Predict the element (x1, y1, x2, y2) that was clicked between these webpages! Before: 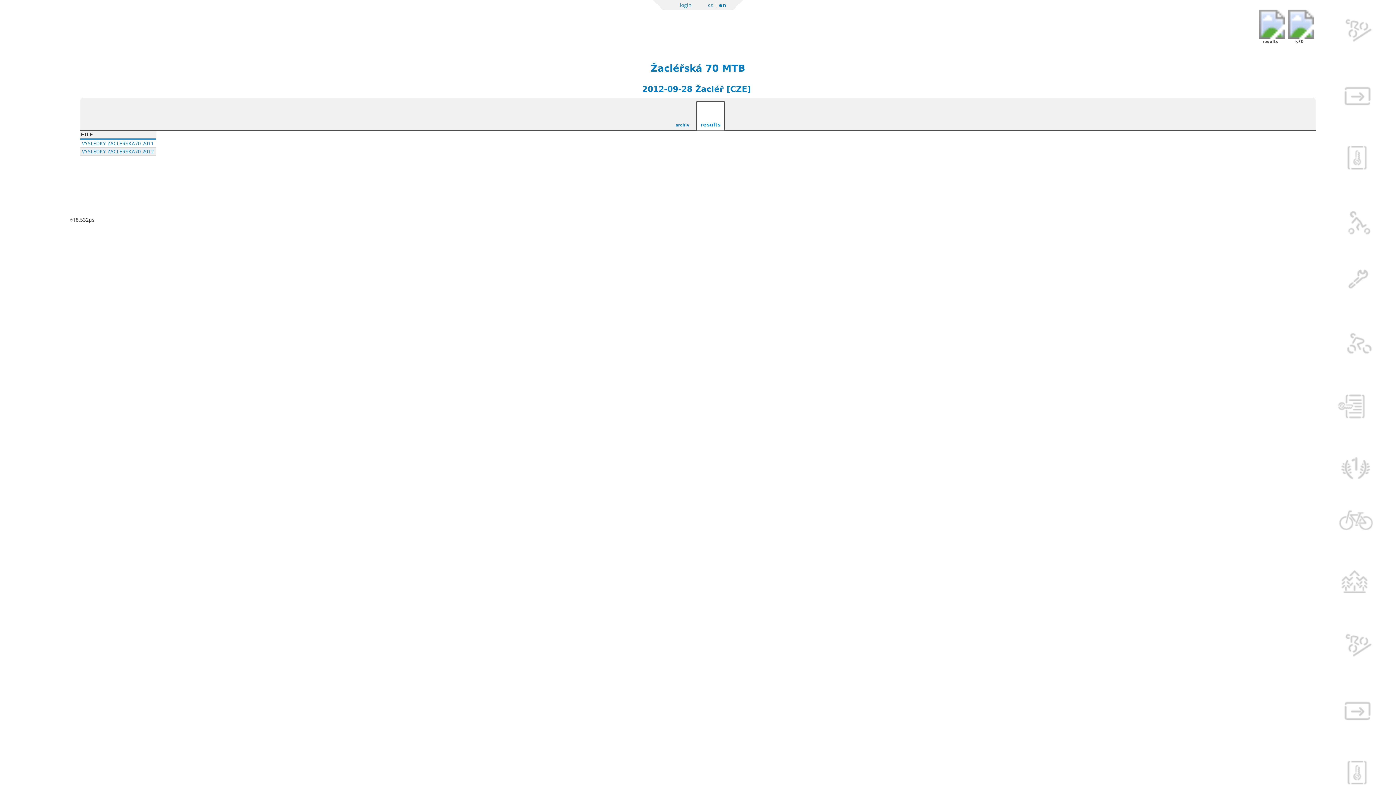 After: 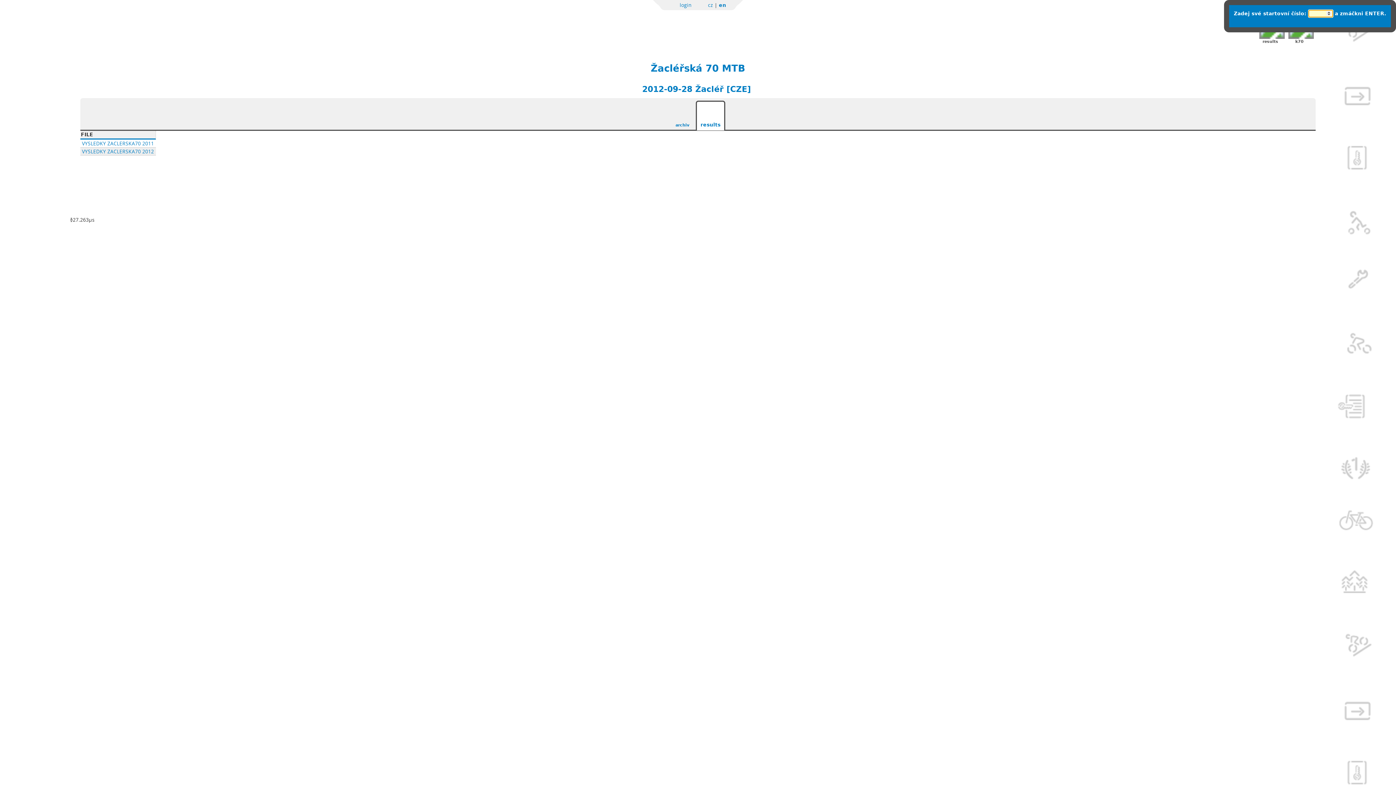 Action: label:   bbox: (751, 84, 754, 93)